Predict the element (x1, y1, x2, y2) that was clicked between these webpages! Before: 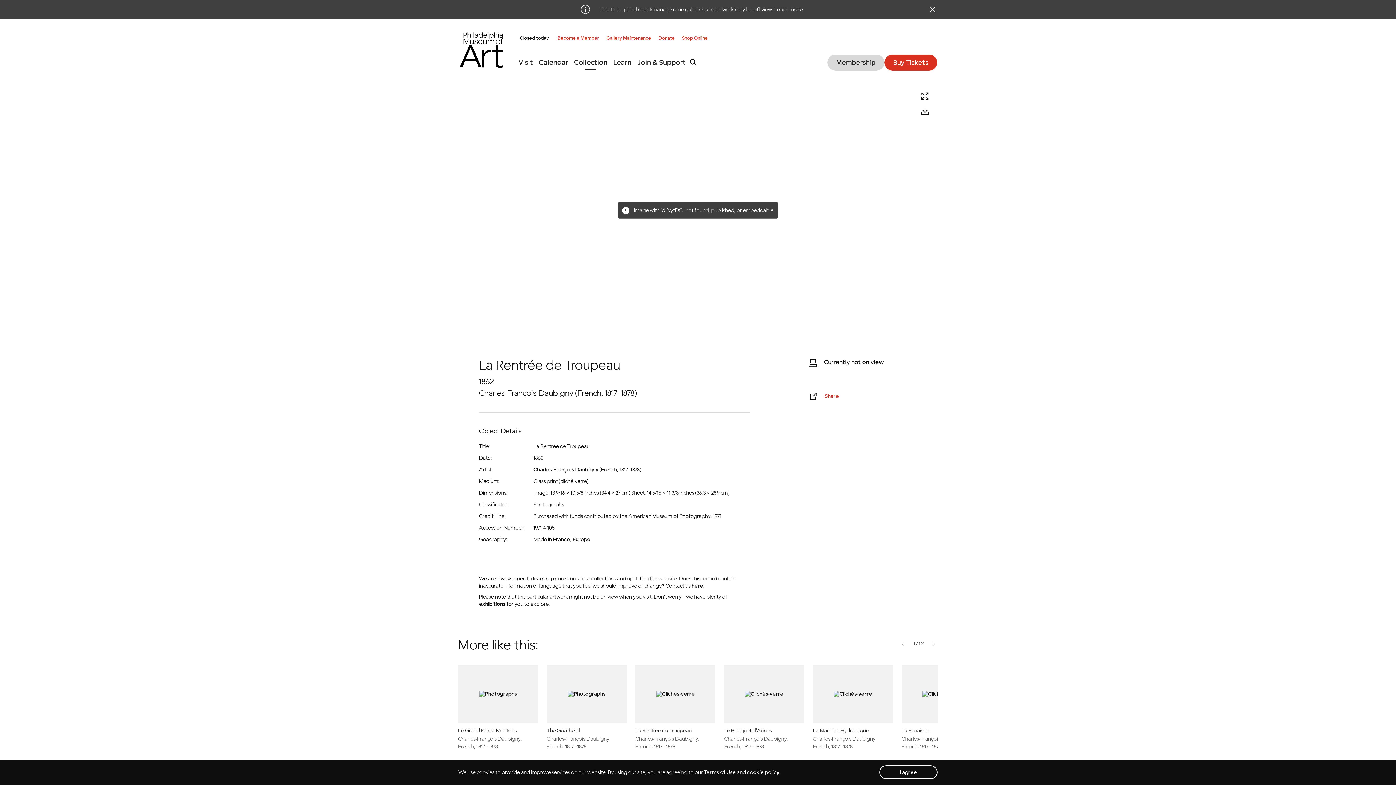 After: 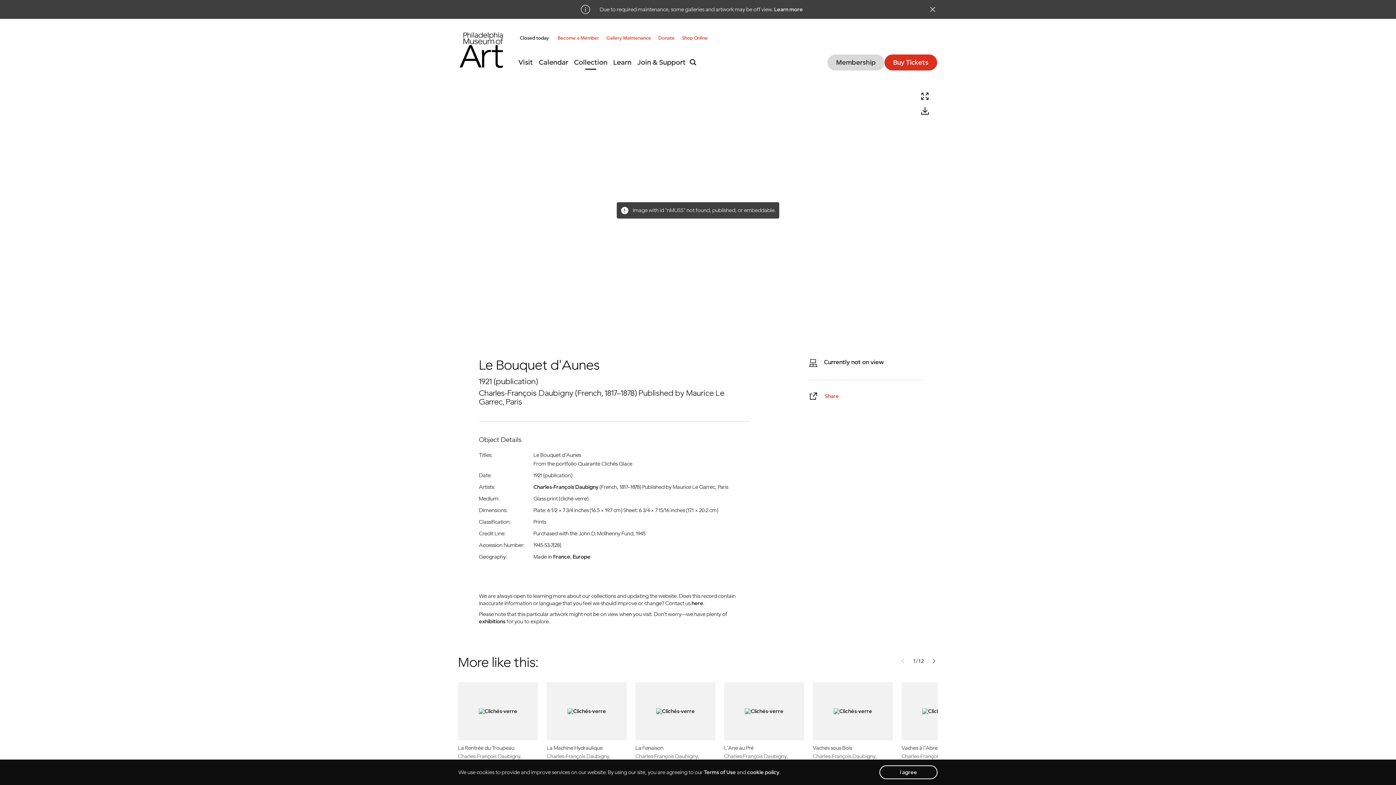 Action: label: Le Bouquet d'Aunes
Charles-François Daubigny, French, 1817 - 1878 bbox: (724, 690, 804, 750)